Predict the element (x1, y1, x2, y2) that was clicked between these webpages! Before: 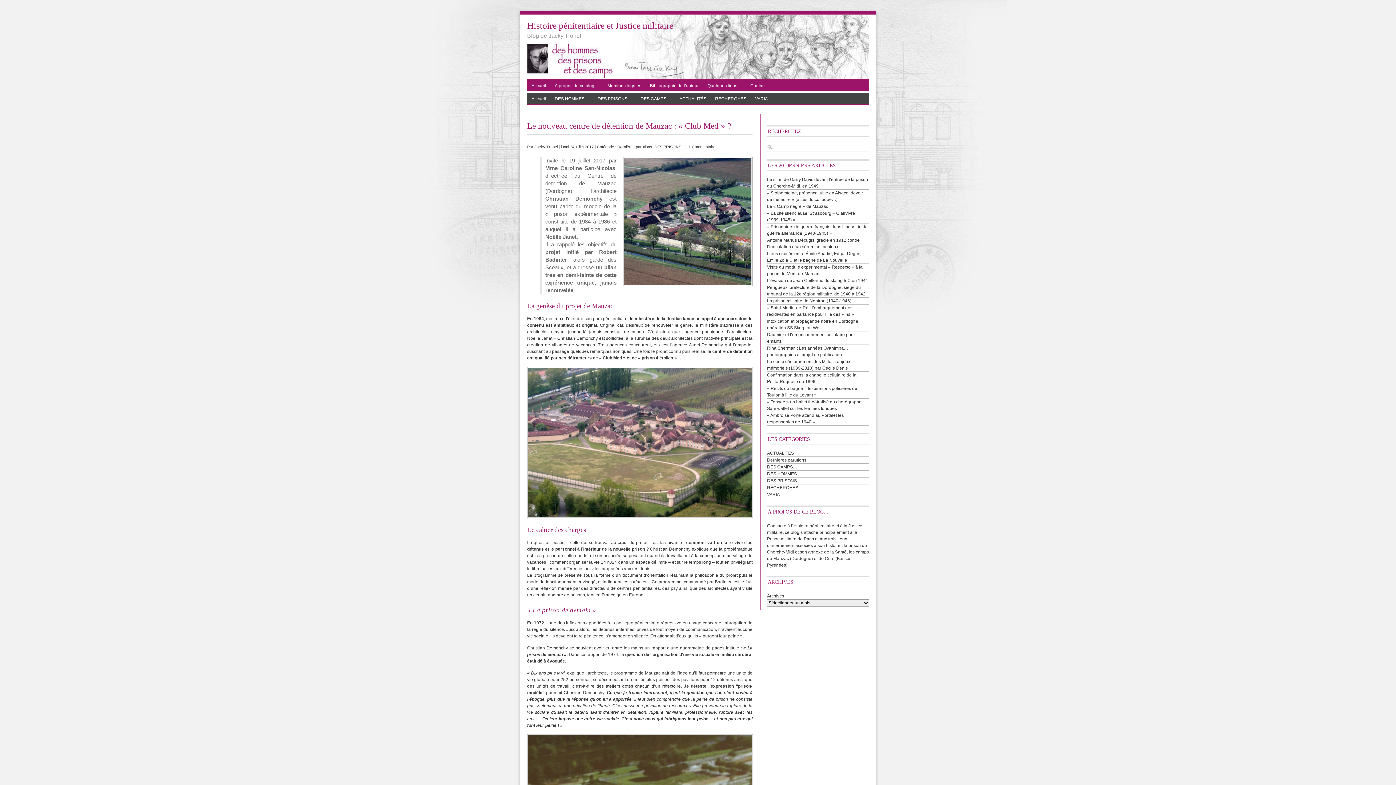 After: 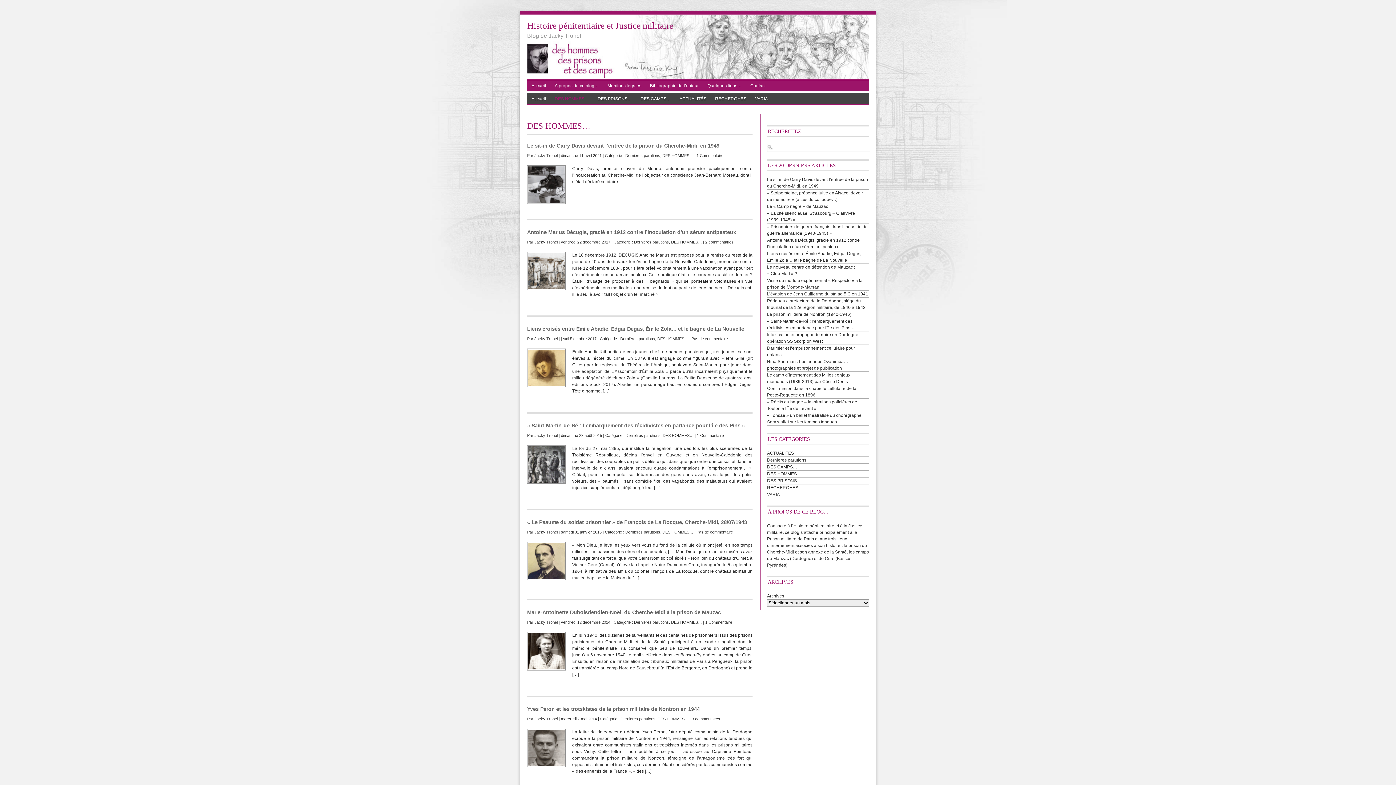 Action: bbox: (550, 93, 593, 104) label: DES HOMMES…